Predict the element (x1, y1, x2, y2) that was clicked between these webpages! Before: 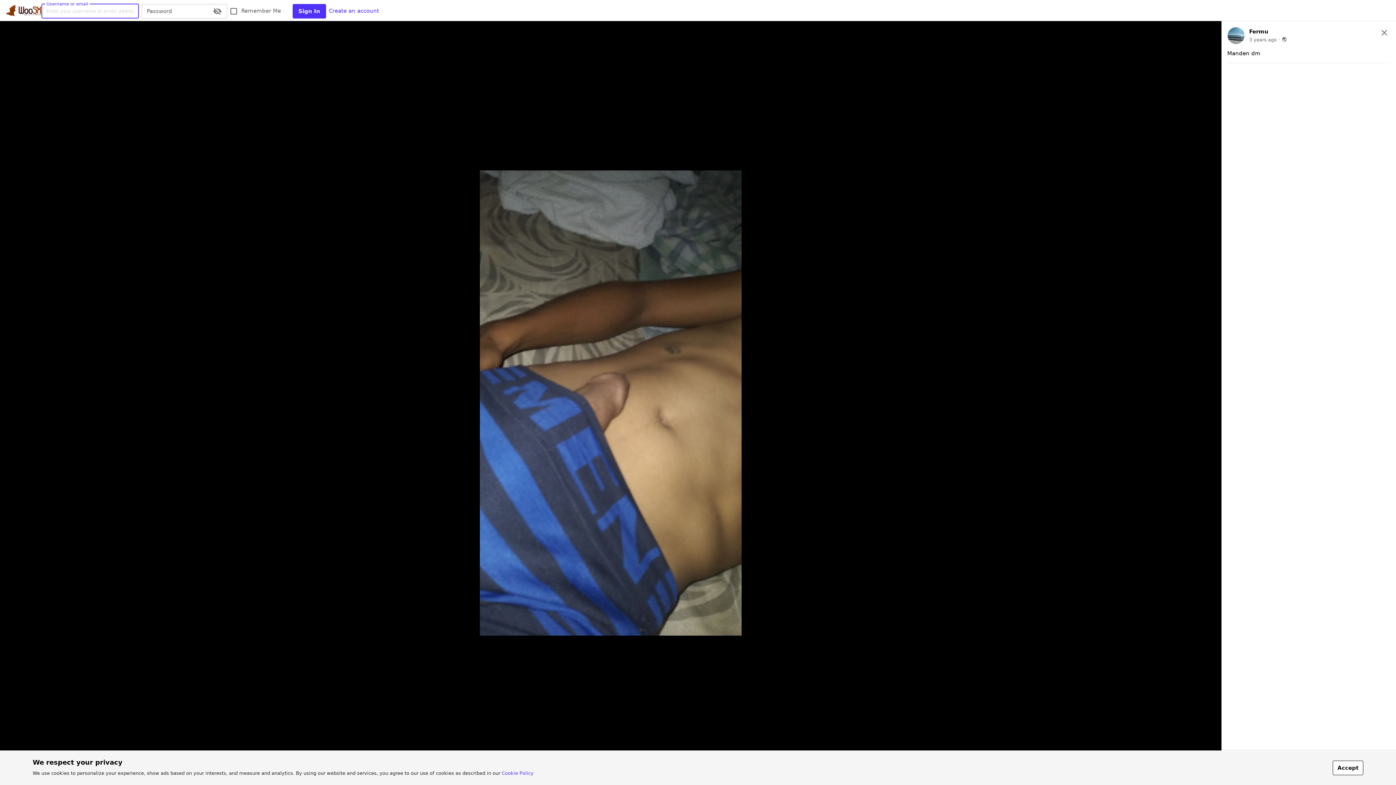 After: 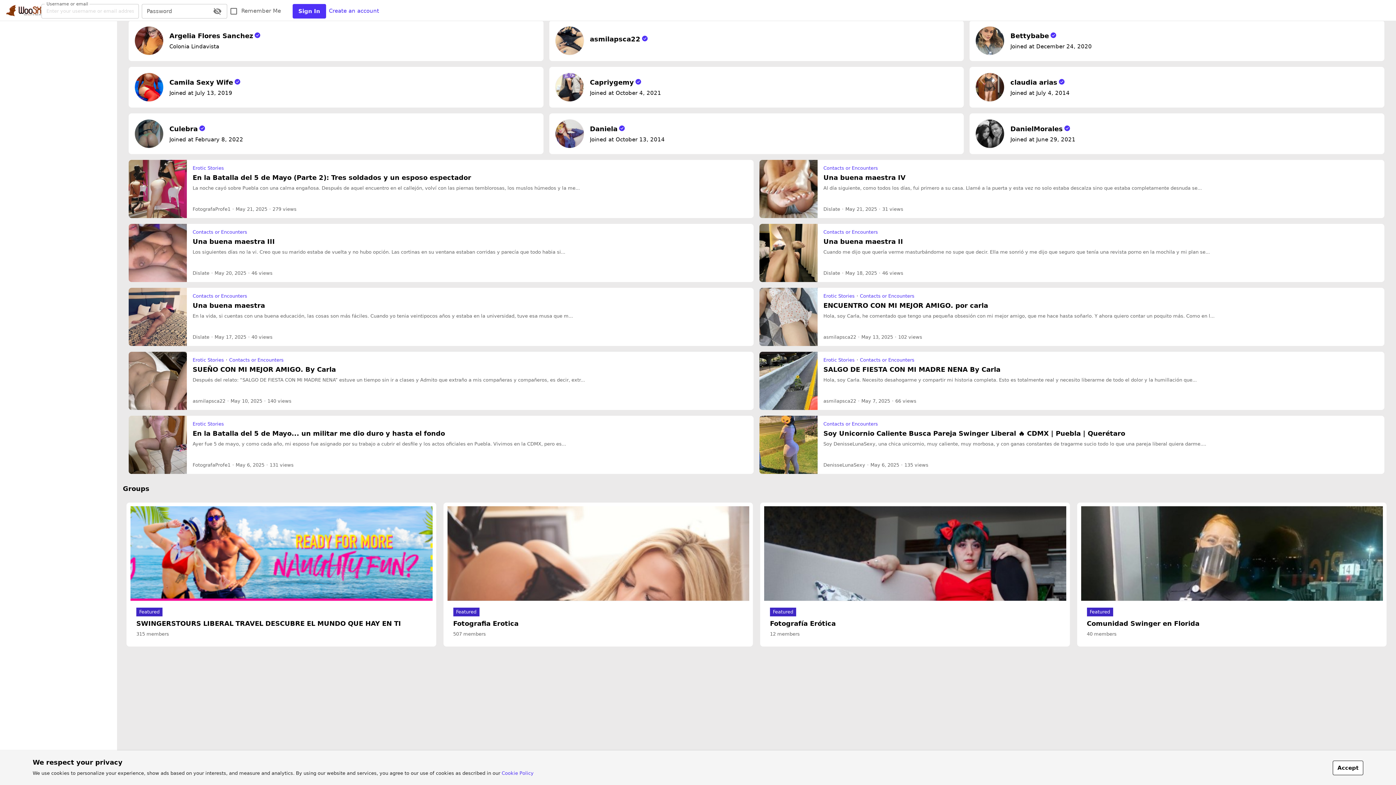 Action: bbox: (501, 770, 533, 776) label: Cookie Policy